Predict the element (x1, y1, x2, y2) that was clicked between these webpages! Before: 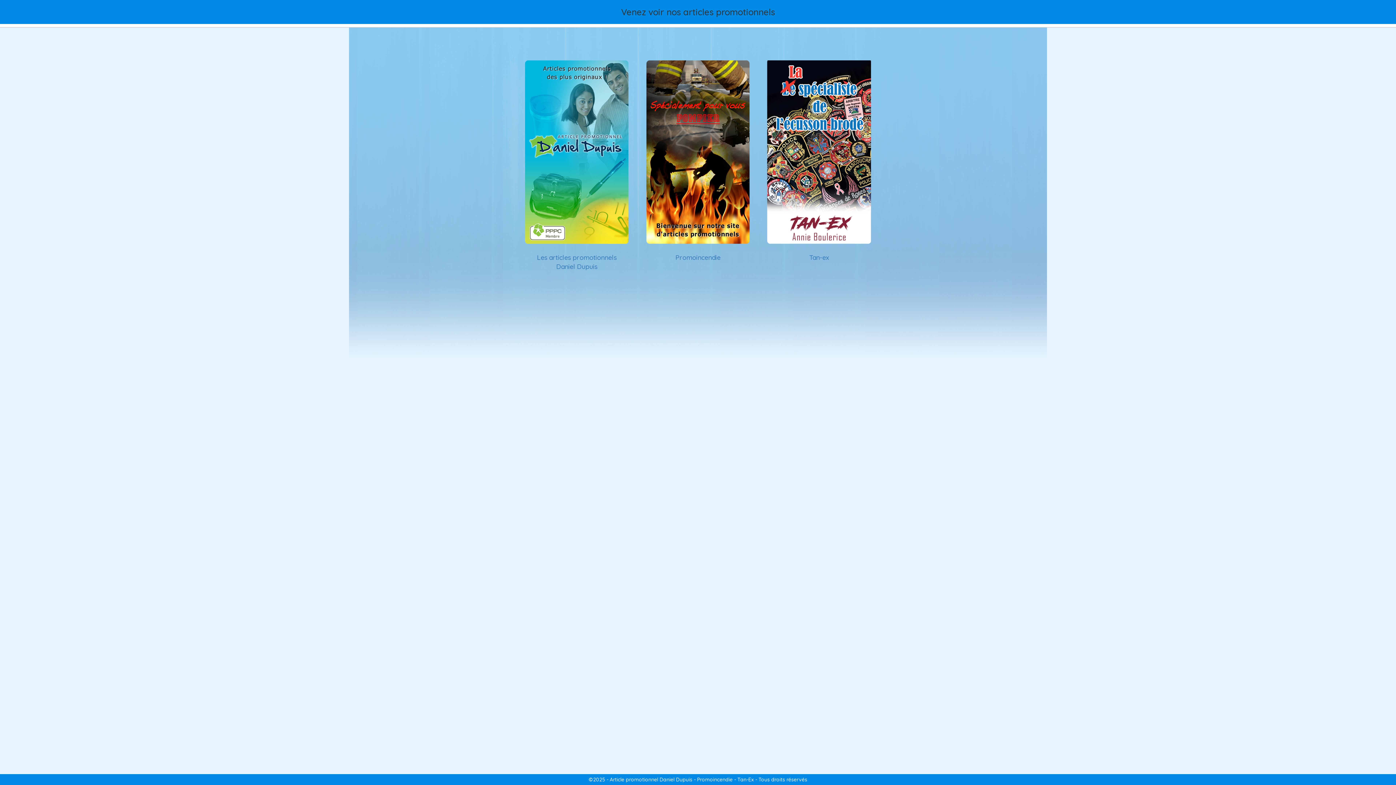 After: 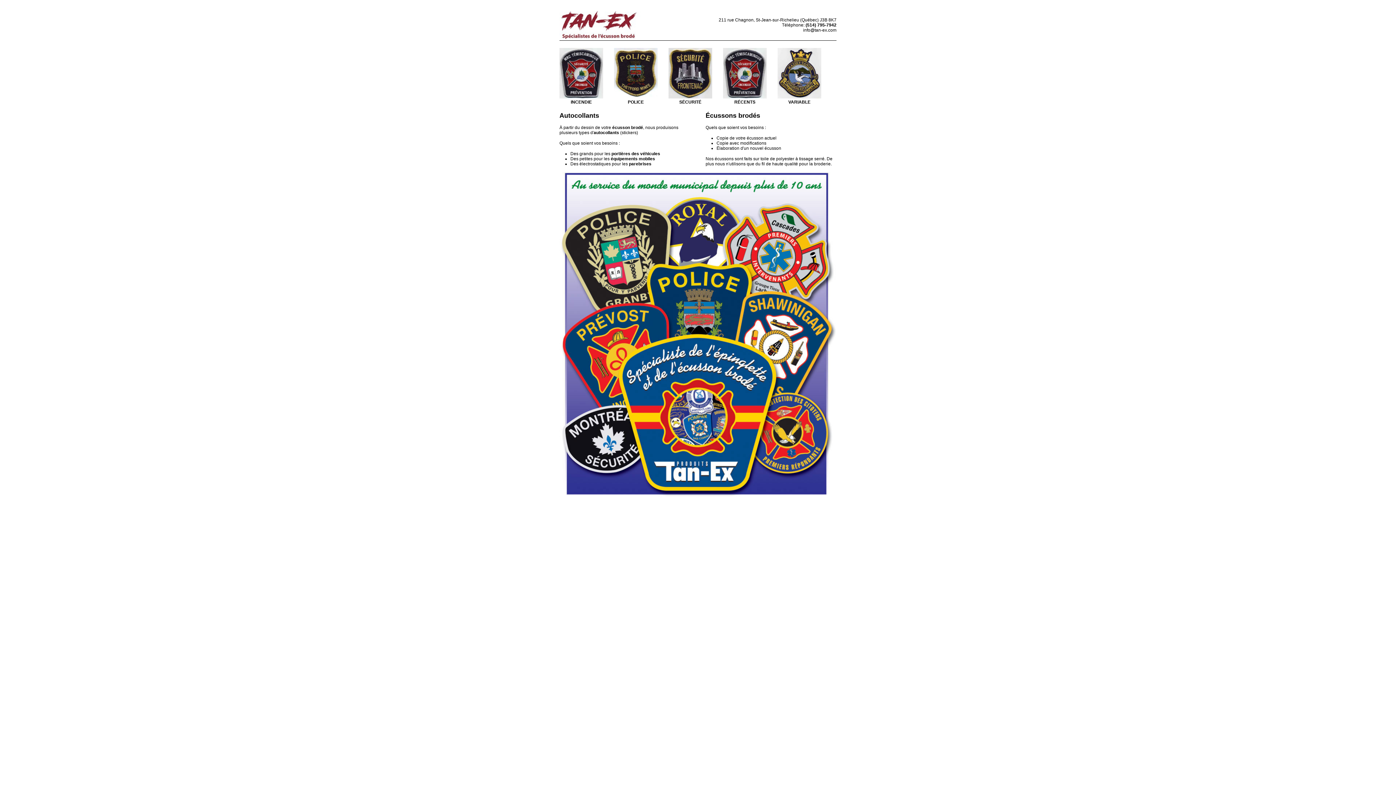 Action: label: Tan-ex bbox: (809, 246, 829, 261)